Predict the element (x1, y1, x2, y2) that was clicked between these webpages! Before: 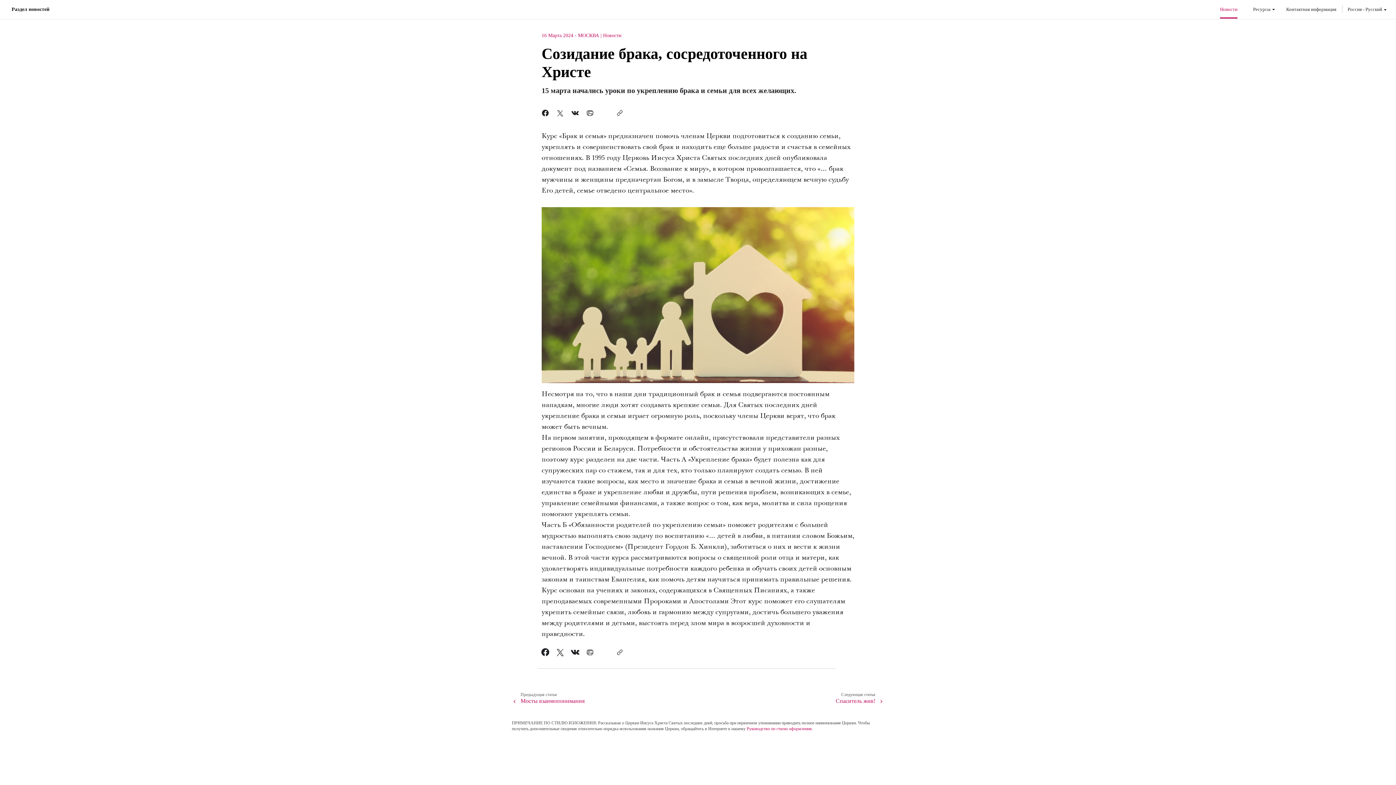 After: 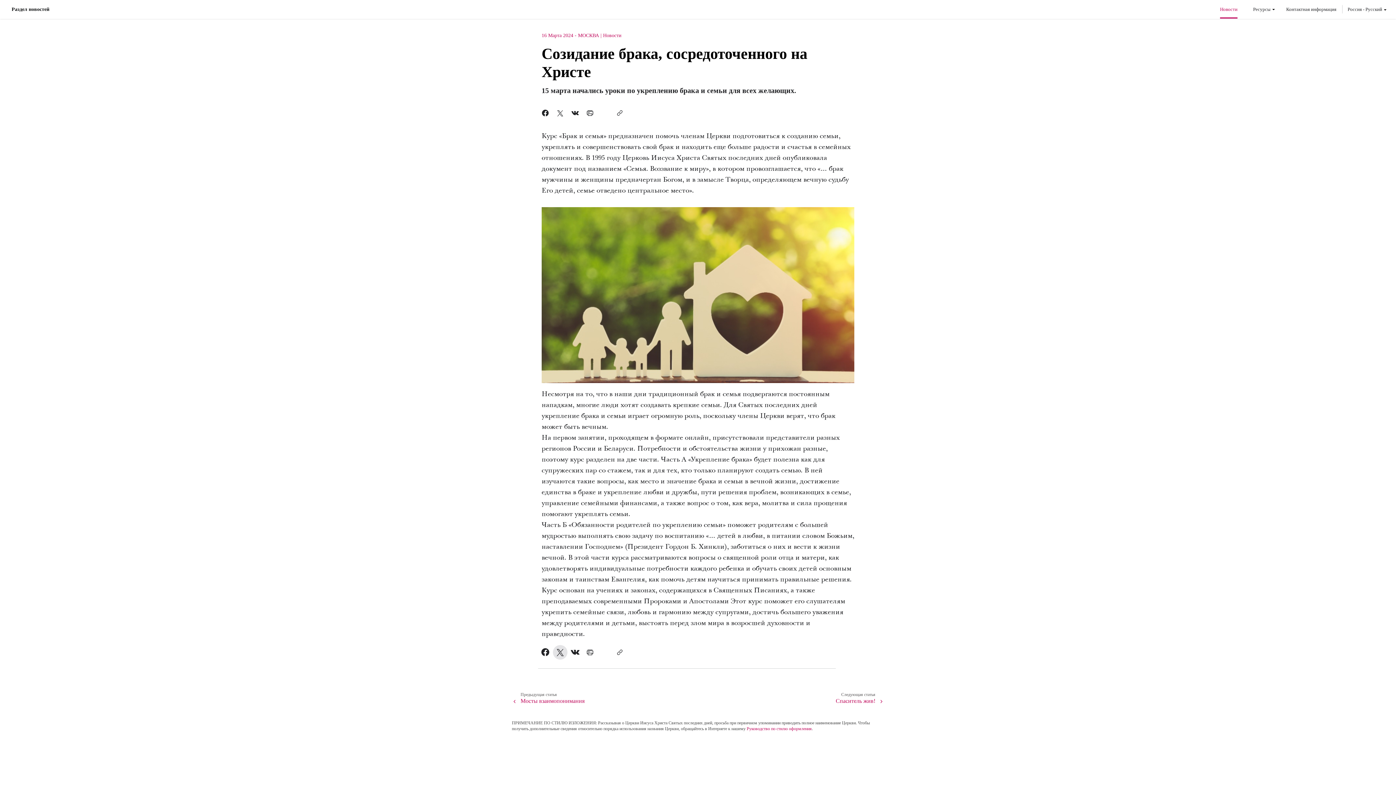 Action: bbox: (552, 645, 567, 659)